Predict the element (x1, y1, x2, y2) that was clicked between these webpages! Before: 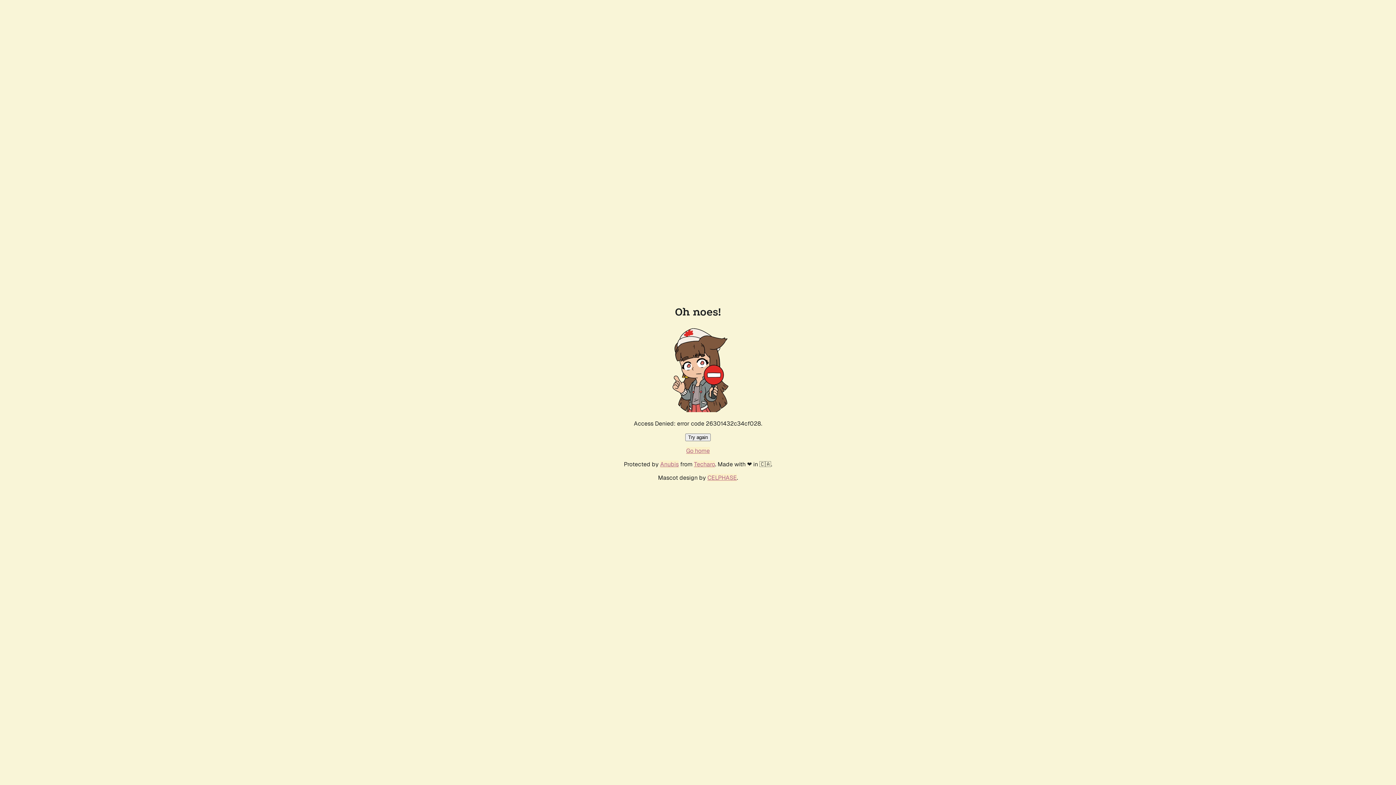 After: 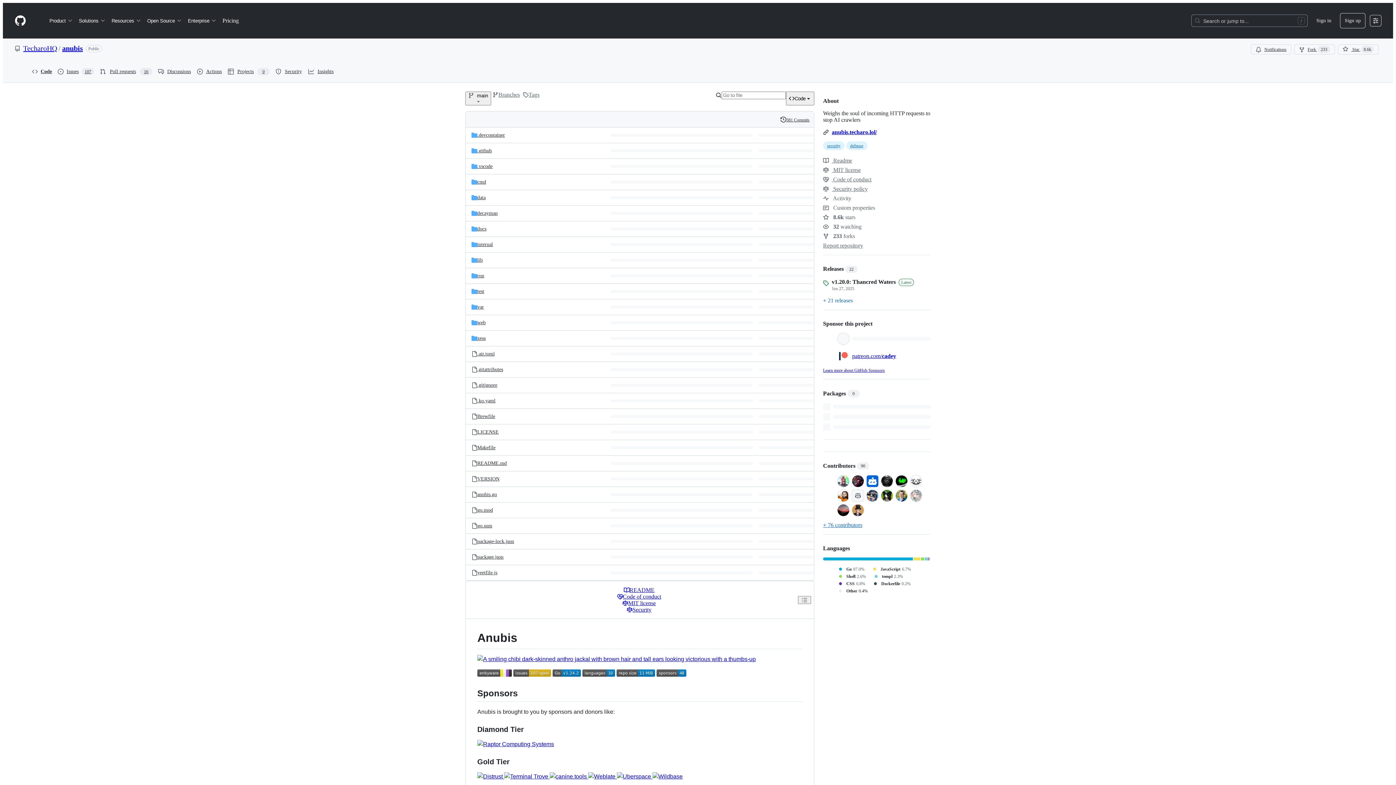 Action: bbox: (660, 460, 678, 468) label: Anubis